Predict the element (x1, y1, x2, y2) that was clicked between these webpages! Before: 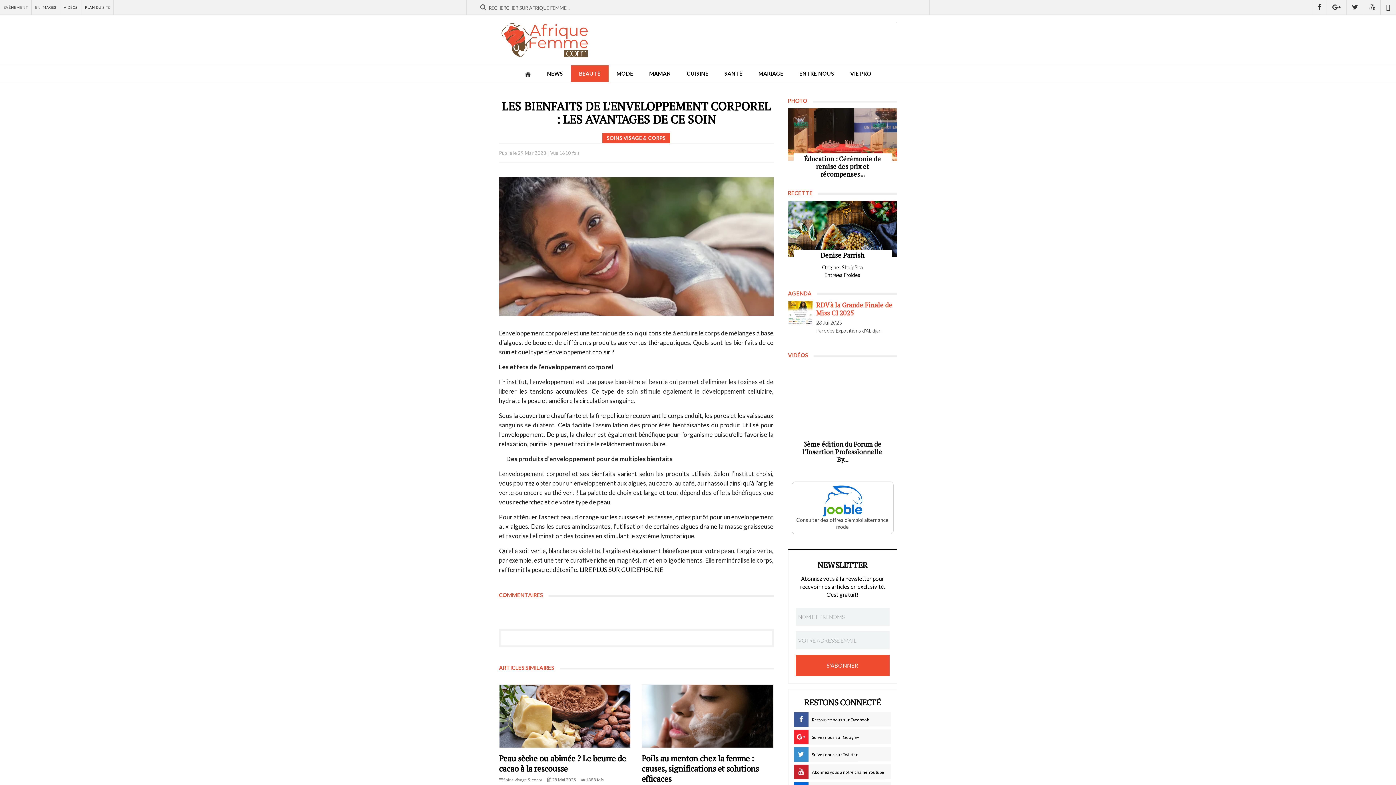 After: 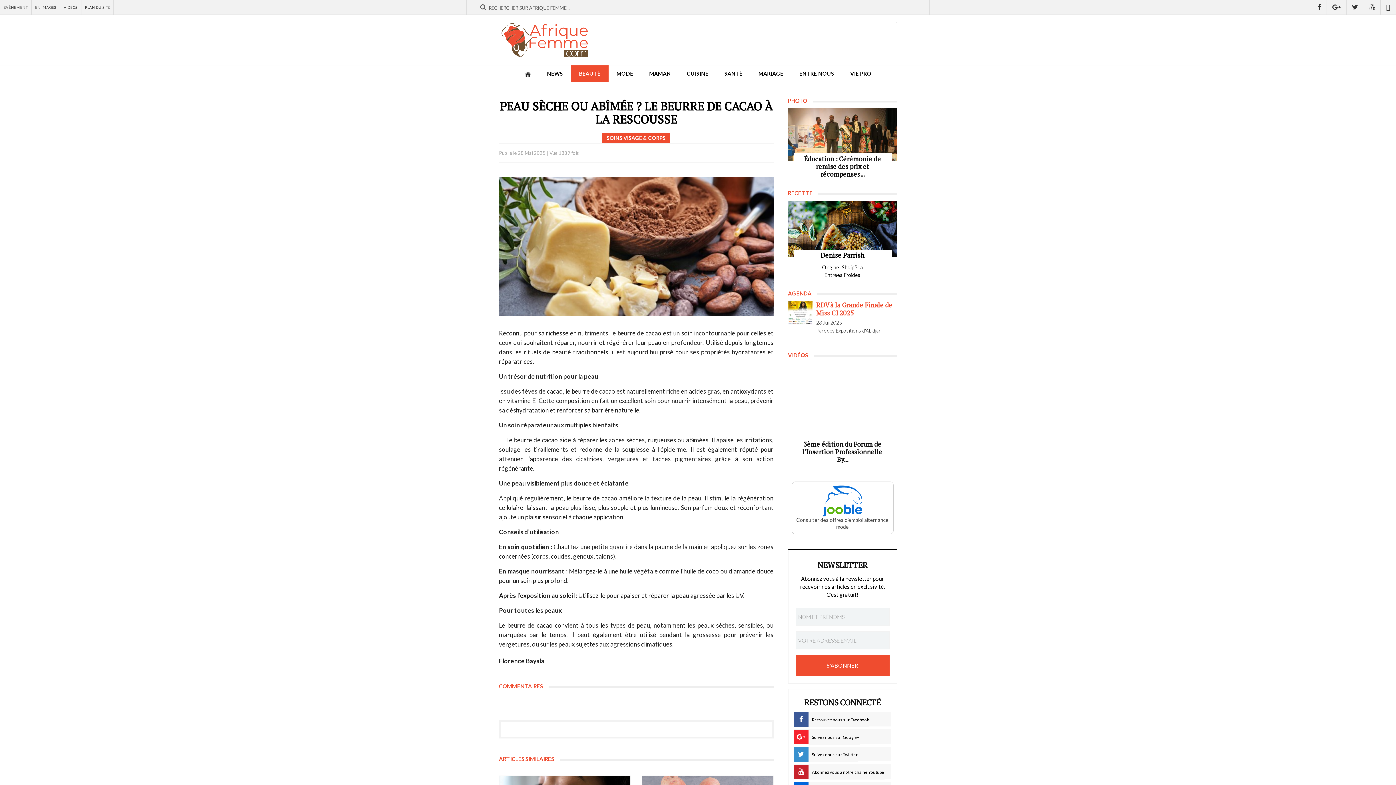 Action: bbox: (499, 684, 630, 785) label: Peau sèche ou abîmée ? Le beurre de cacao à la rescousse
 Soins visage & corps  28 Mai 2025  1388 fois